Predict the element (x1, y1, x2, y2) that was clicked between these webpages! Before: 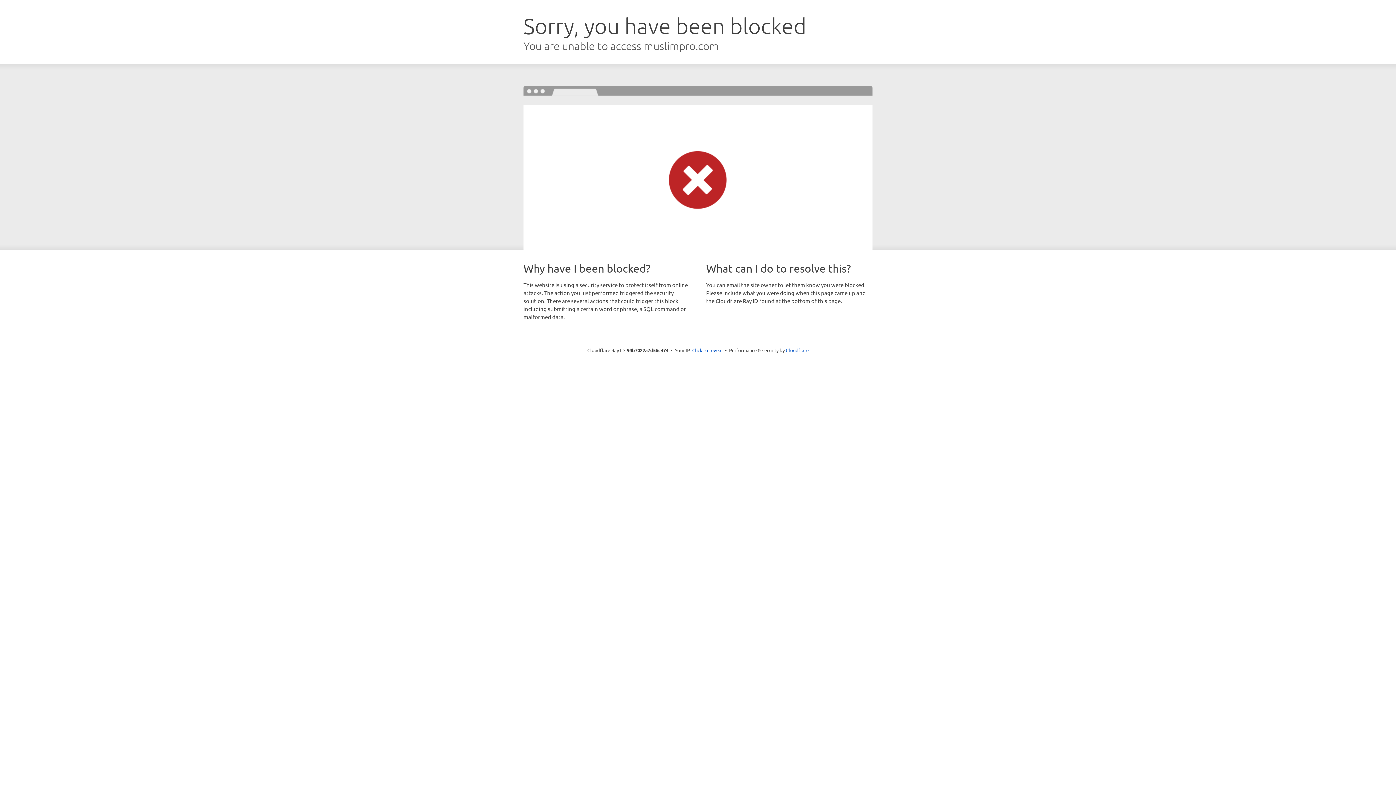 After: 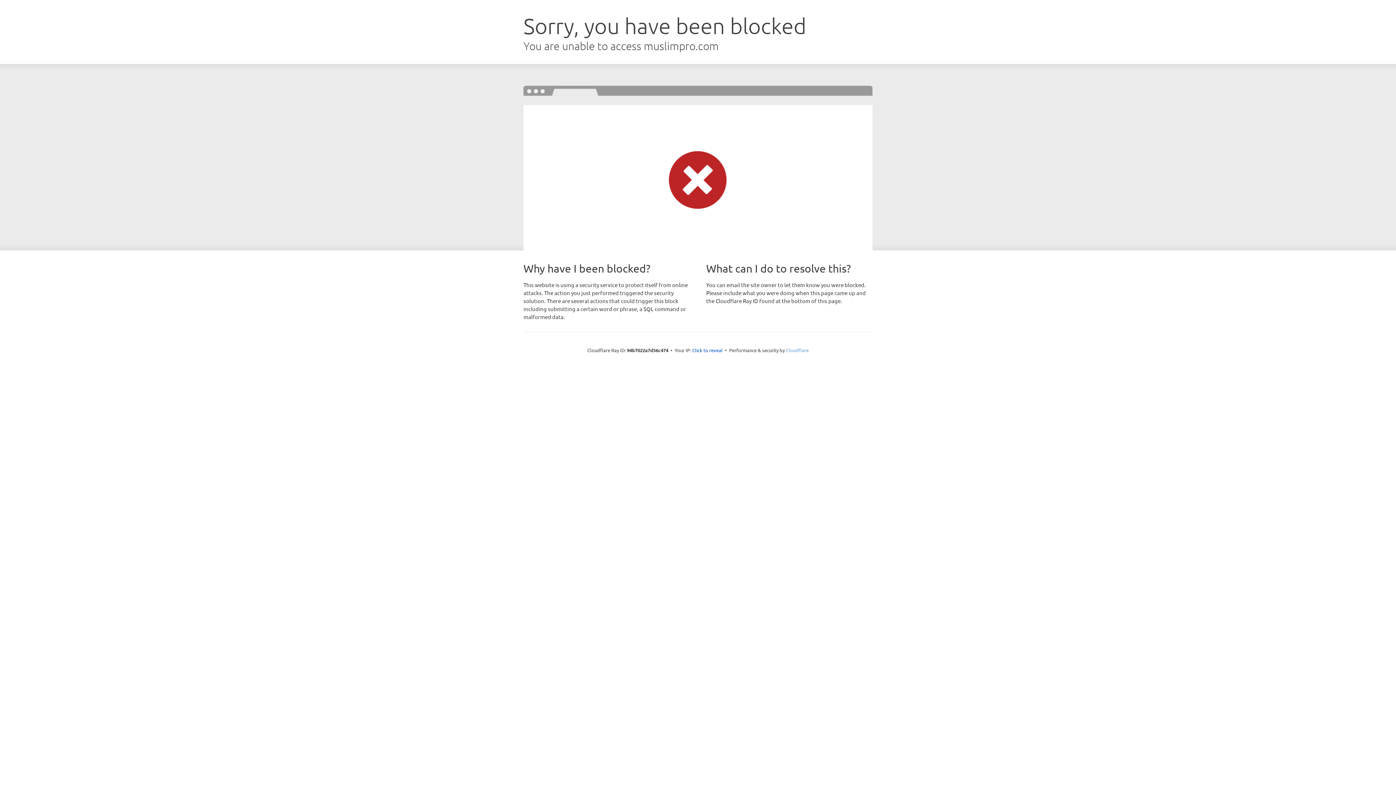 Action: label: Cloudflare bbox: (786, 347, 808, 353)